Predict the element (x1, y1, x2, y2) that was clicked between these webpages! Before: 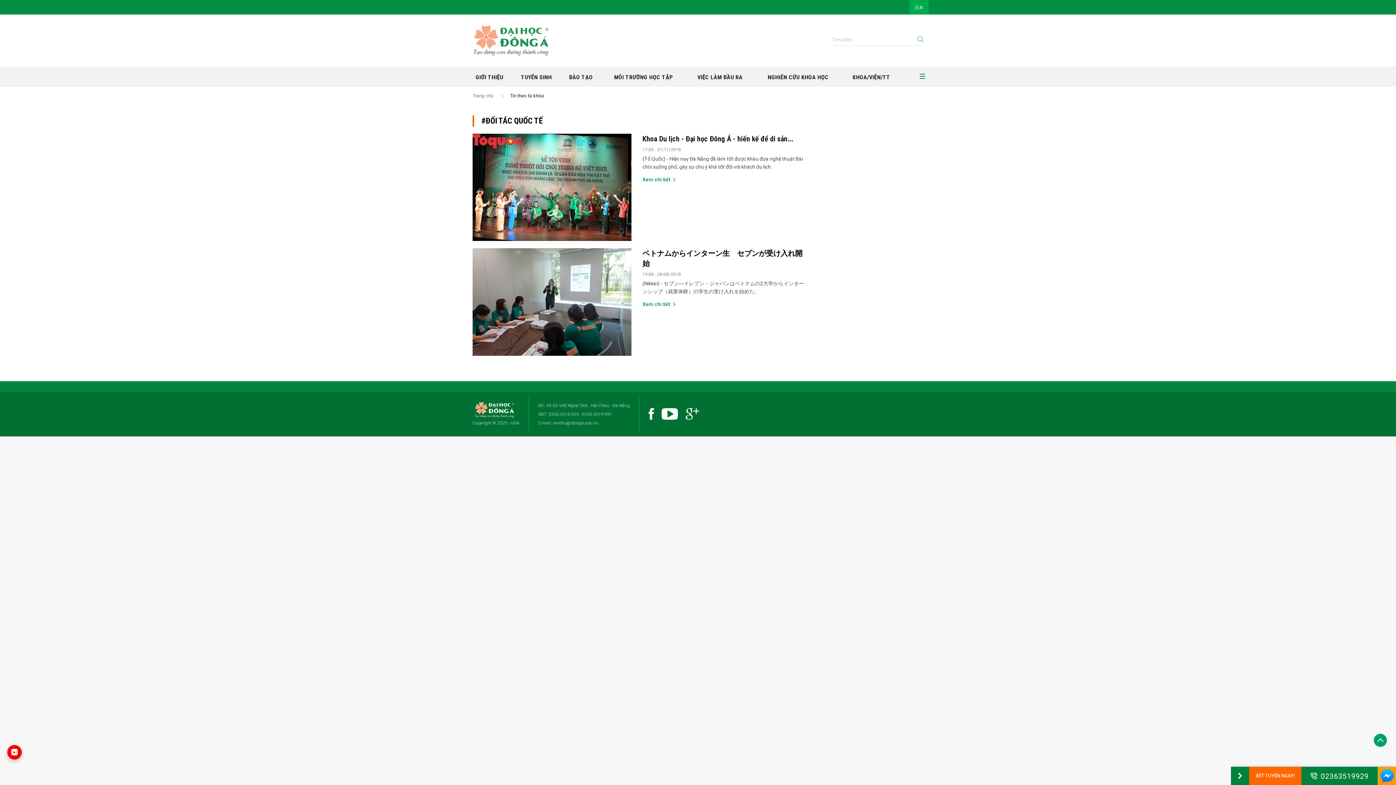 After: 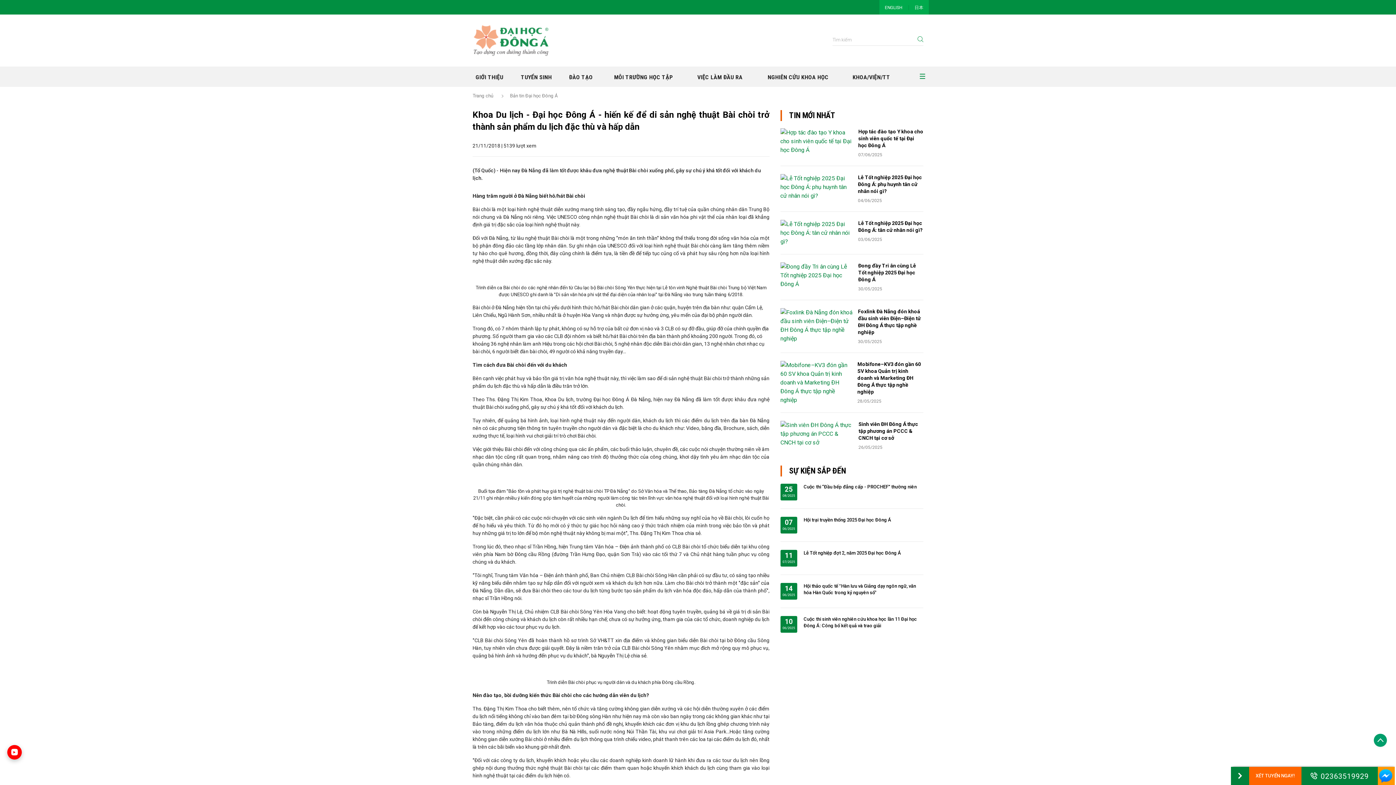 Action: bbox: (472, 133, 631, 241)